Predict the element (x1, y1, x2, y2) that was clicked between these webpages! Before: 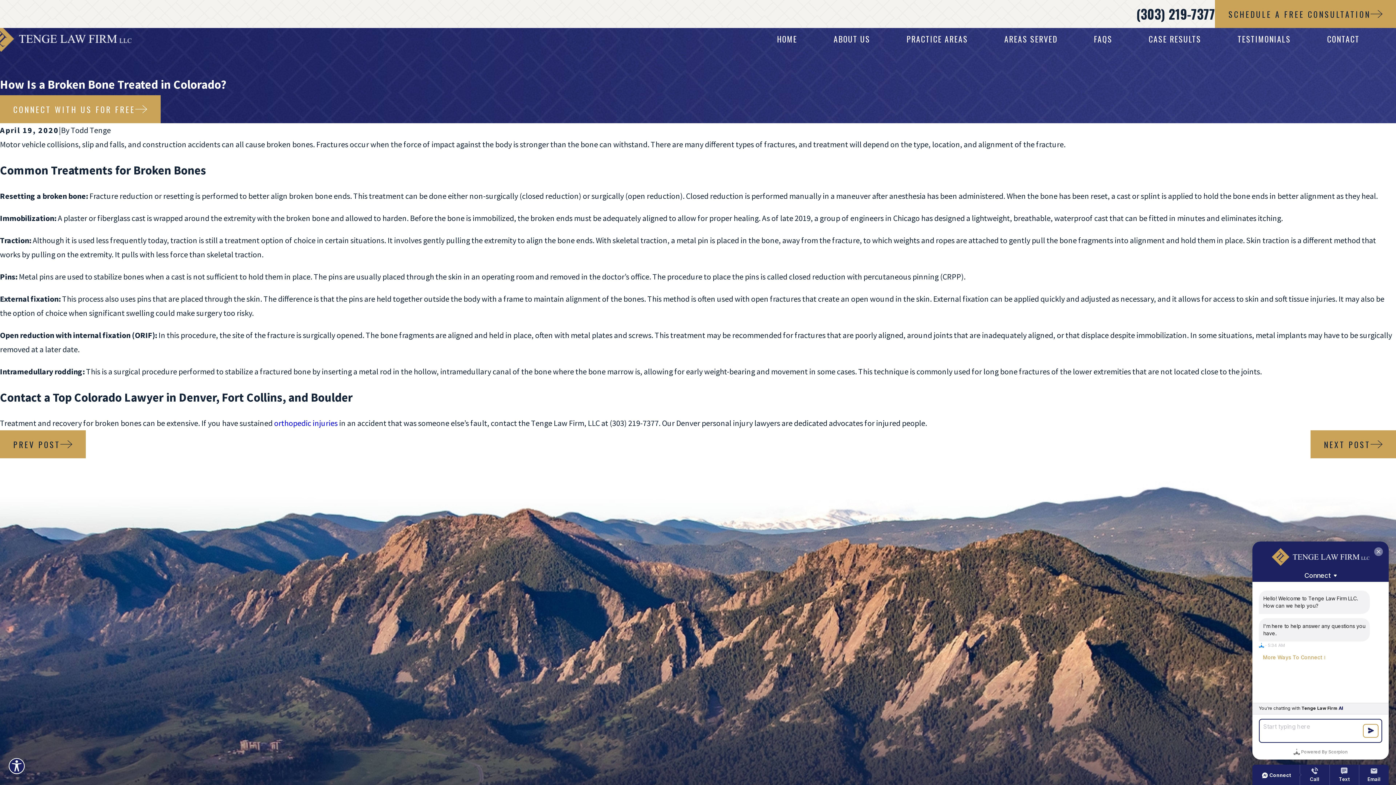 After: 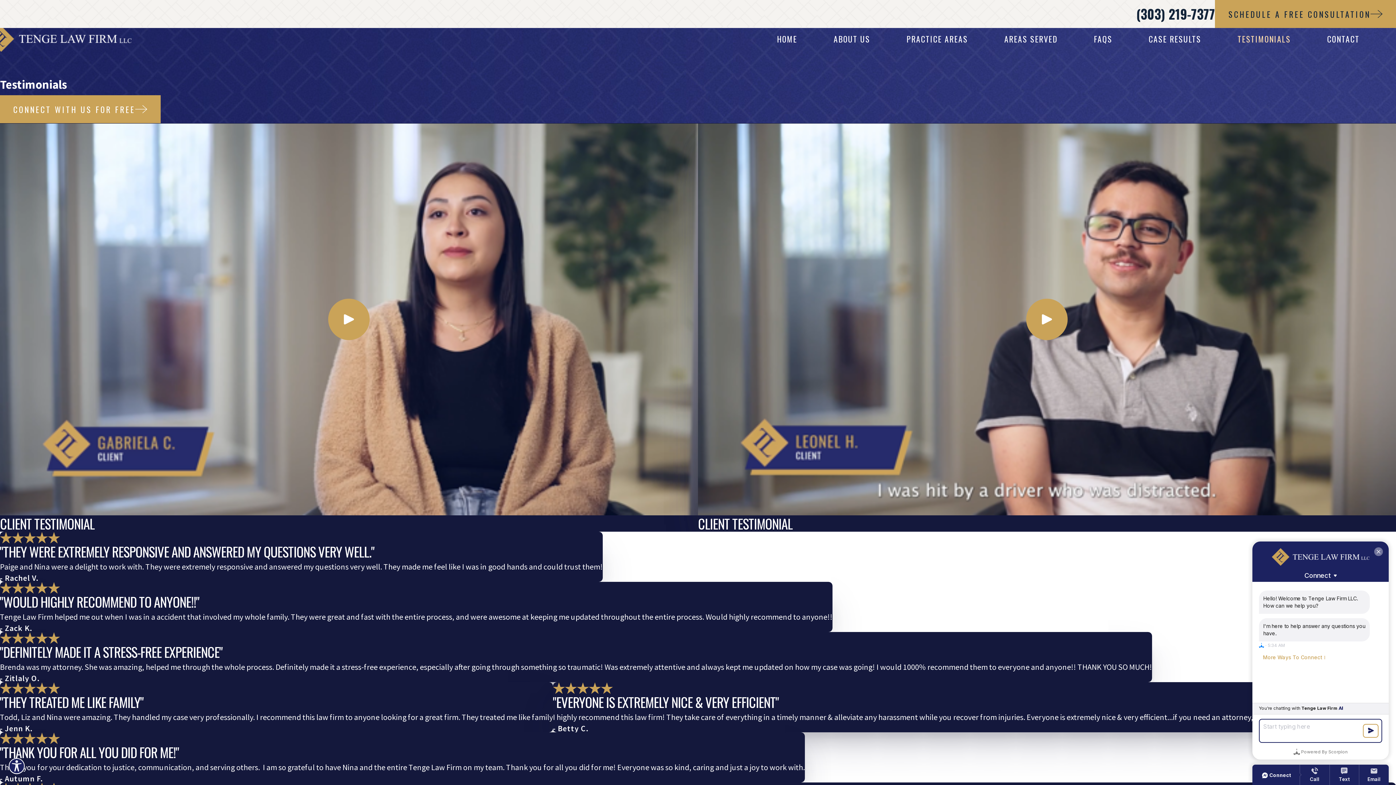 Action: bbox: (1237, 31, 1291, 46) label: TESTIMONIALS